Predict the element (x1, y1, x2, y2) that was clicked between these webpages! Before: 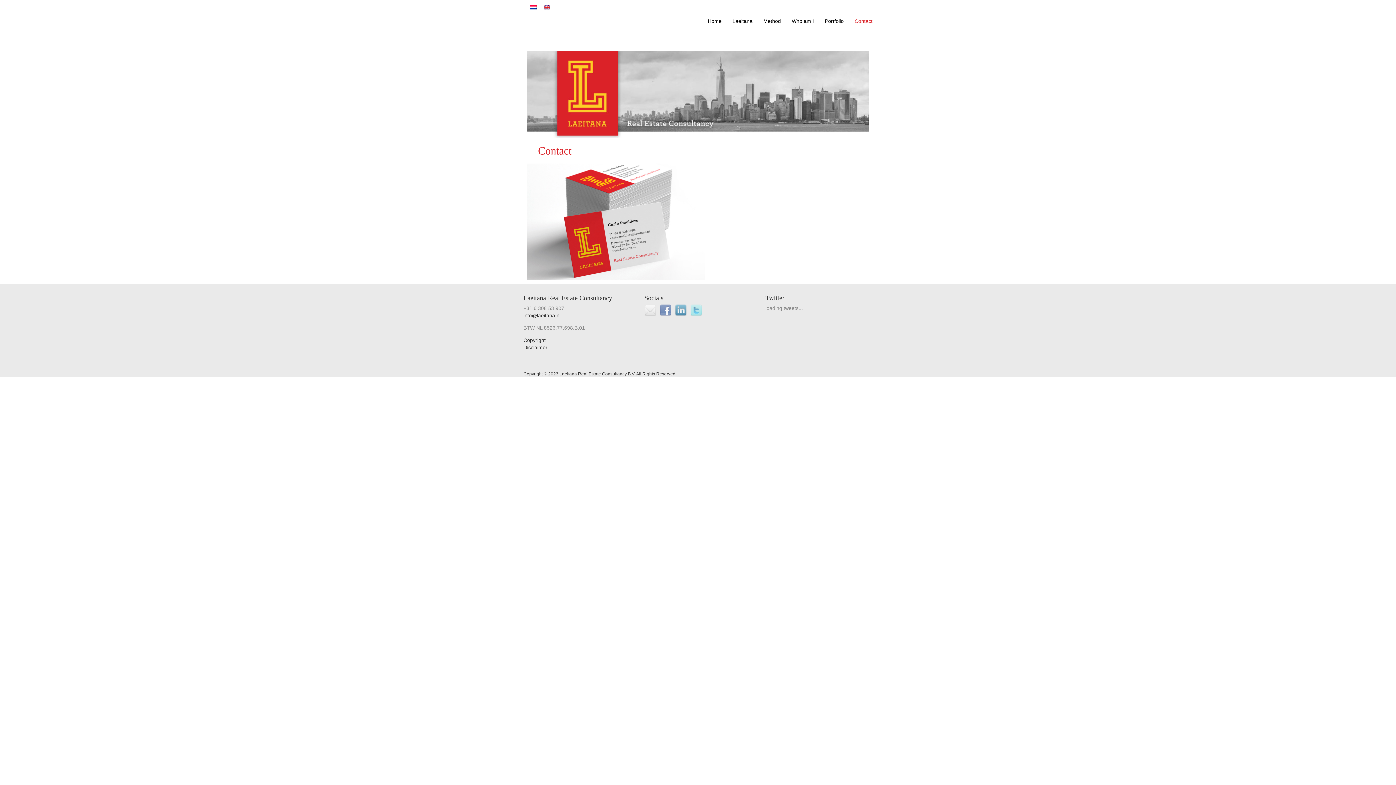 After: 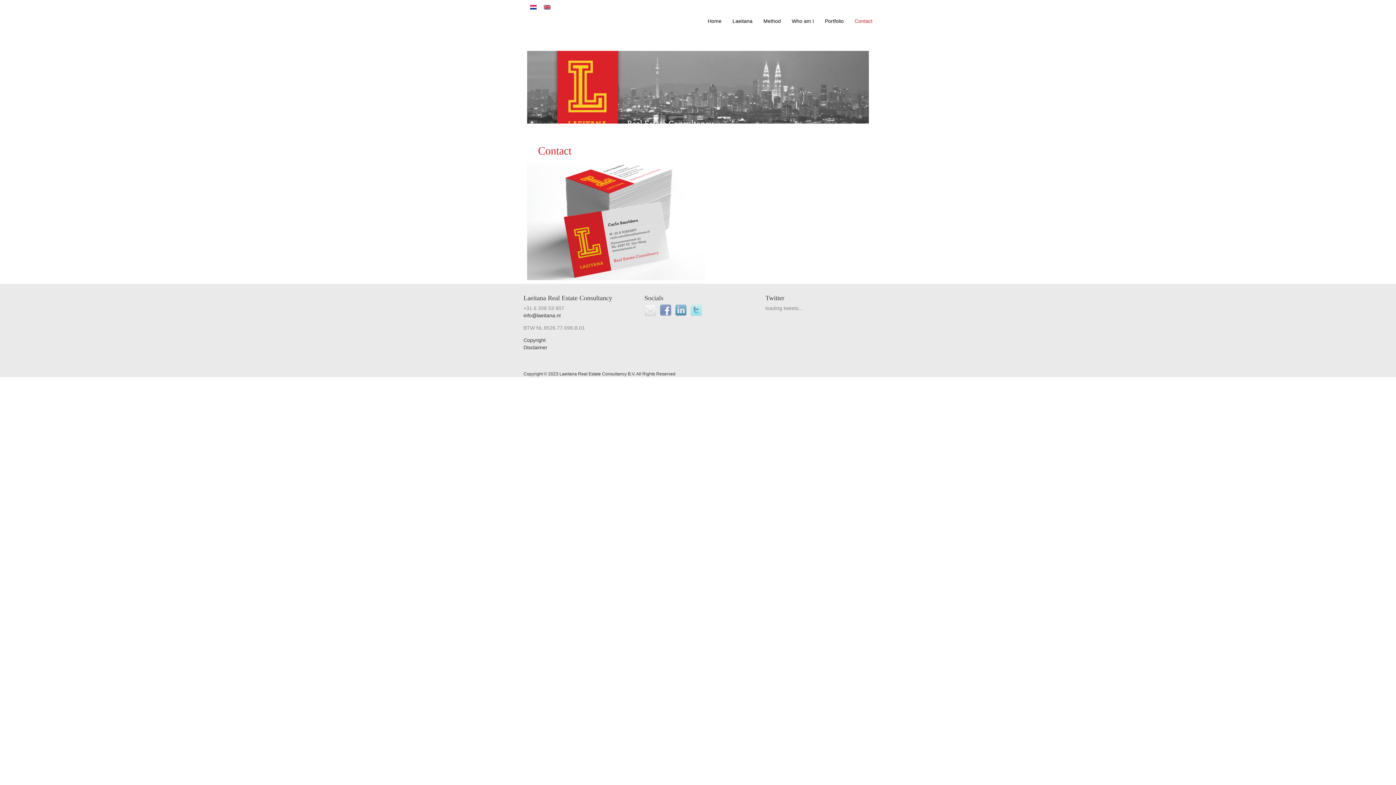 Action: bbox: (540, 2, 554, 11)